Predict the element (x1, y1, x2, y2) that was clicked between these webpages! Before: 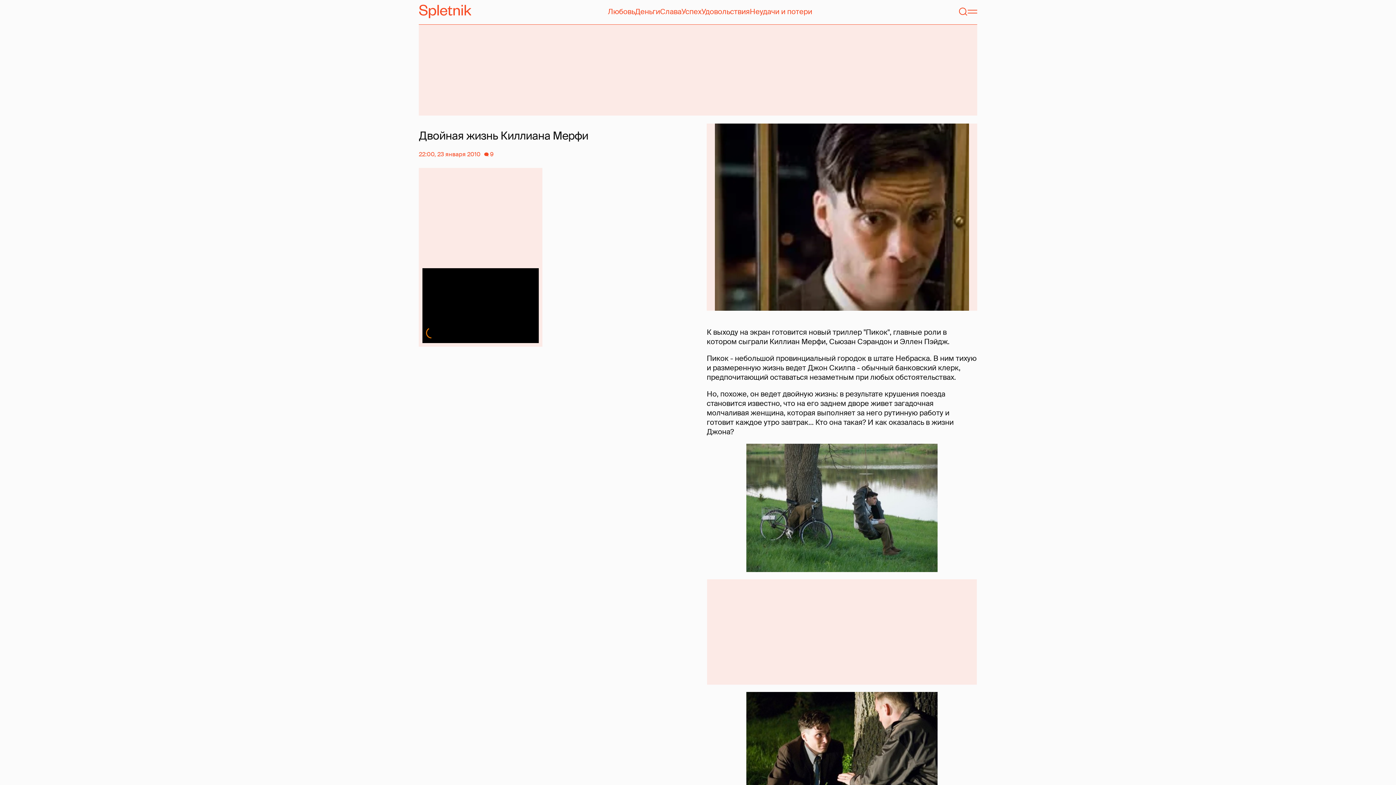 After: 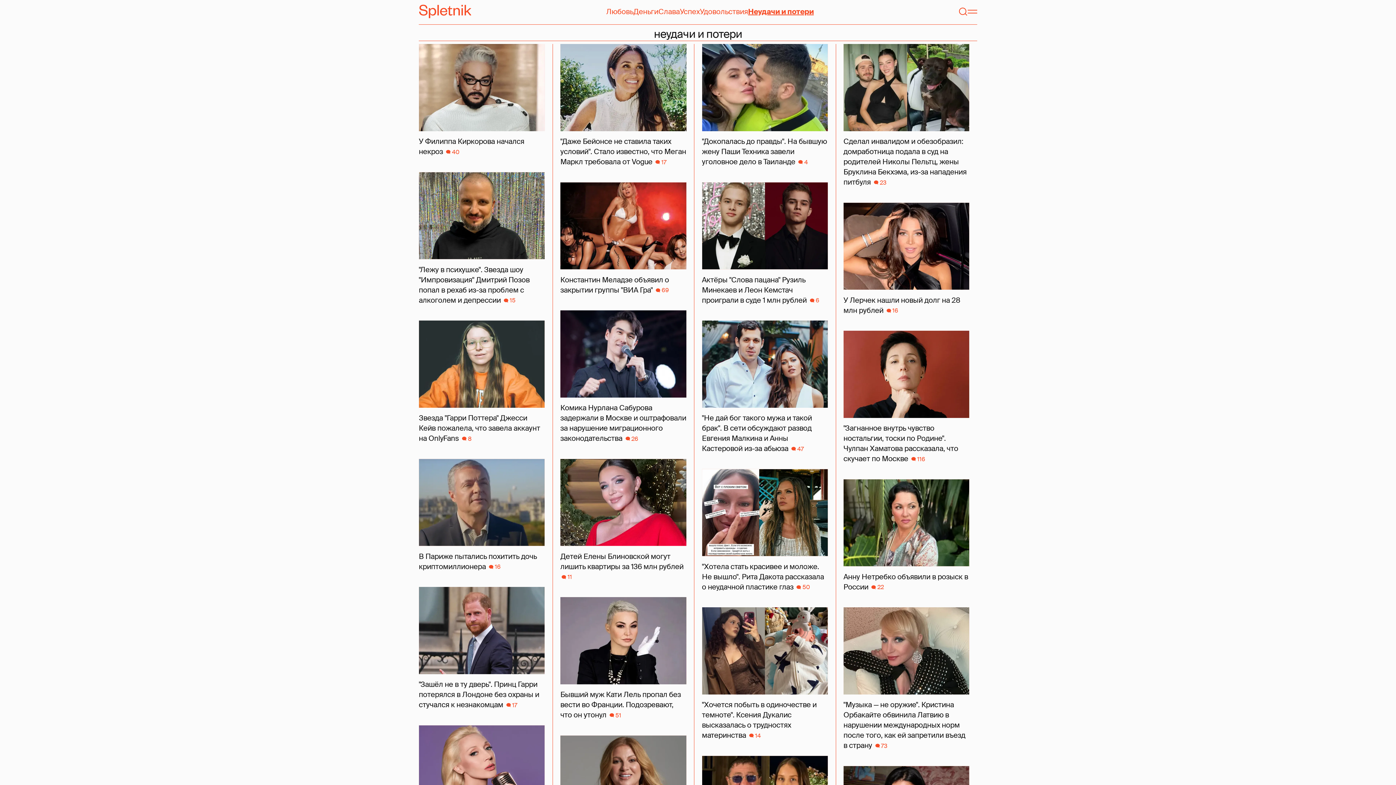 Action: bbox: (749, 6, 812, 16) label: Неудачи и потери